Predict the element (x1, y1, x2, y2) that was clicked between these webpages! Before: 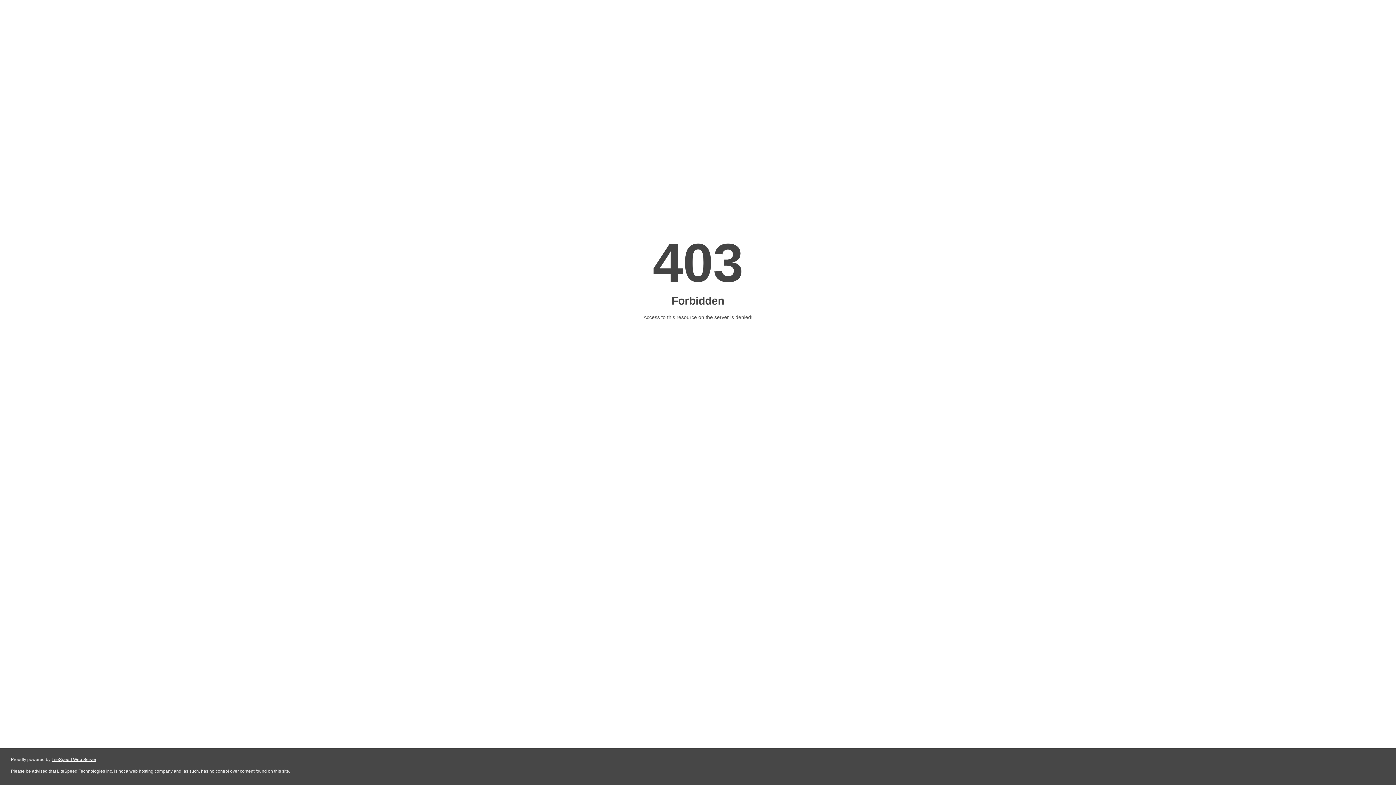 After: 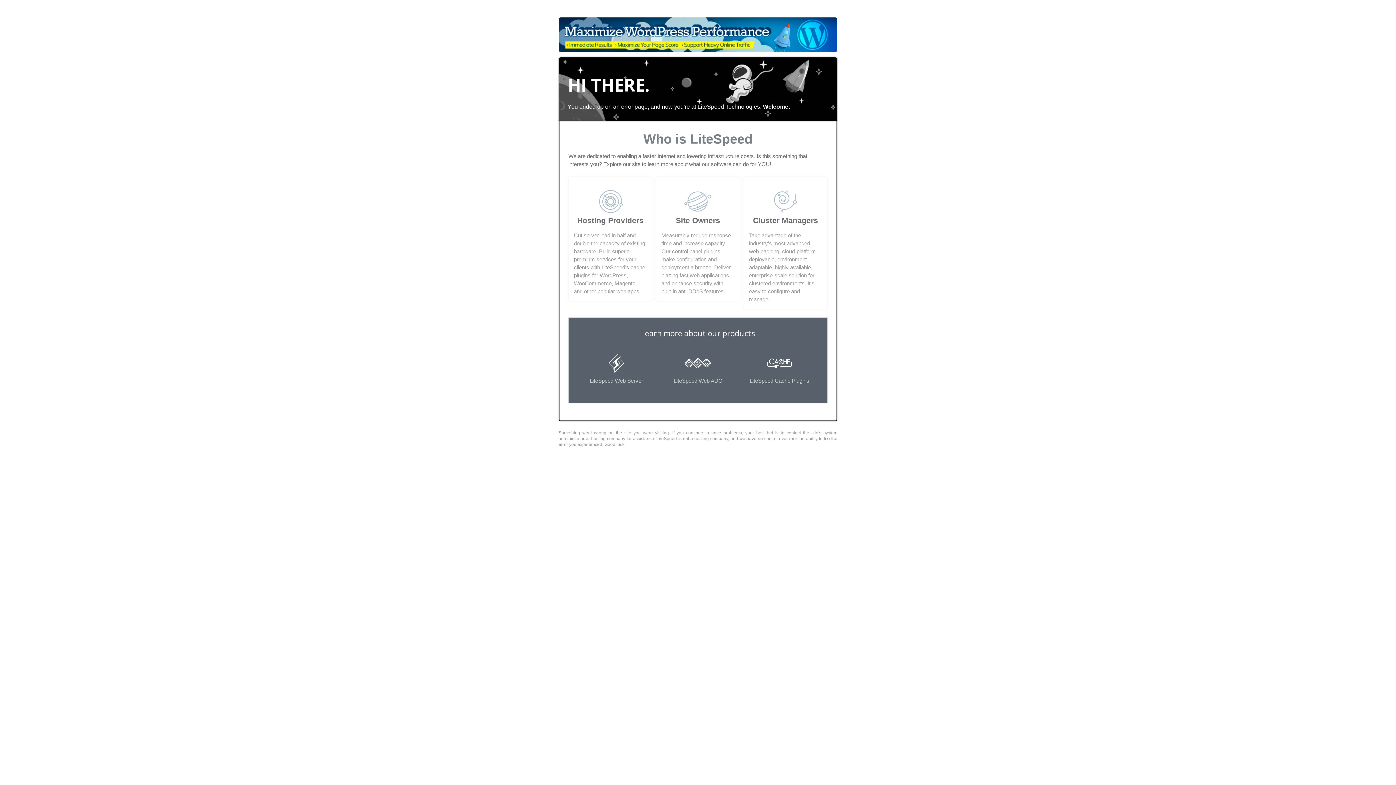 Action: label: LiteSpeed Web Server bbox: (51, 757, 96, 762)